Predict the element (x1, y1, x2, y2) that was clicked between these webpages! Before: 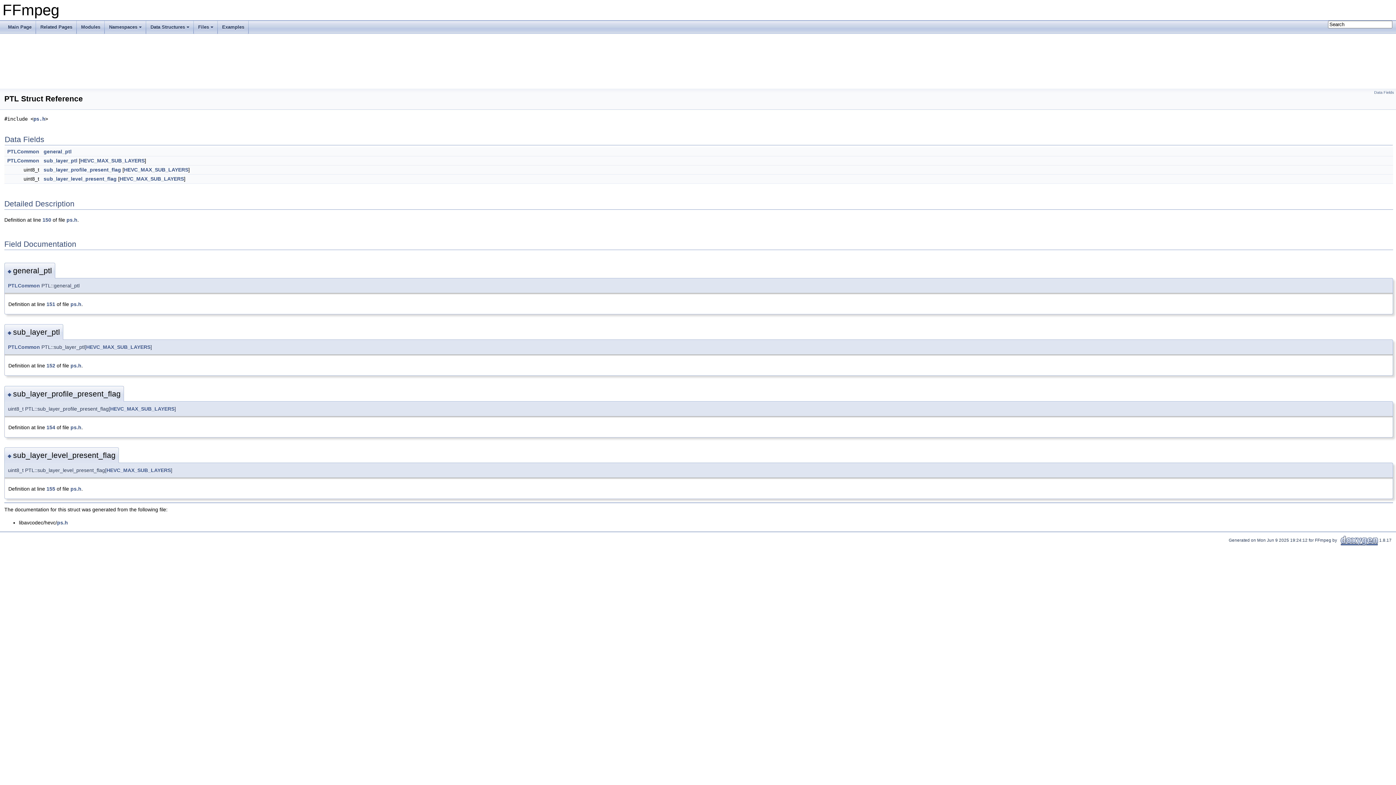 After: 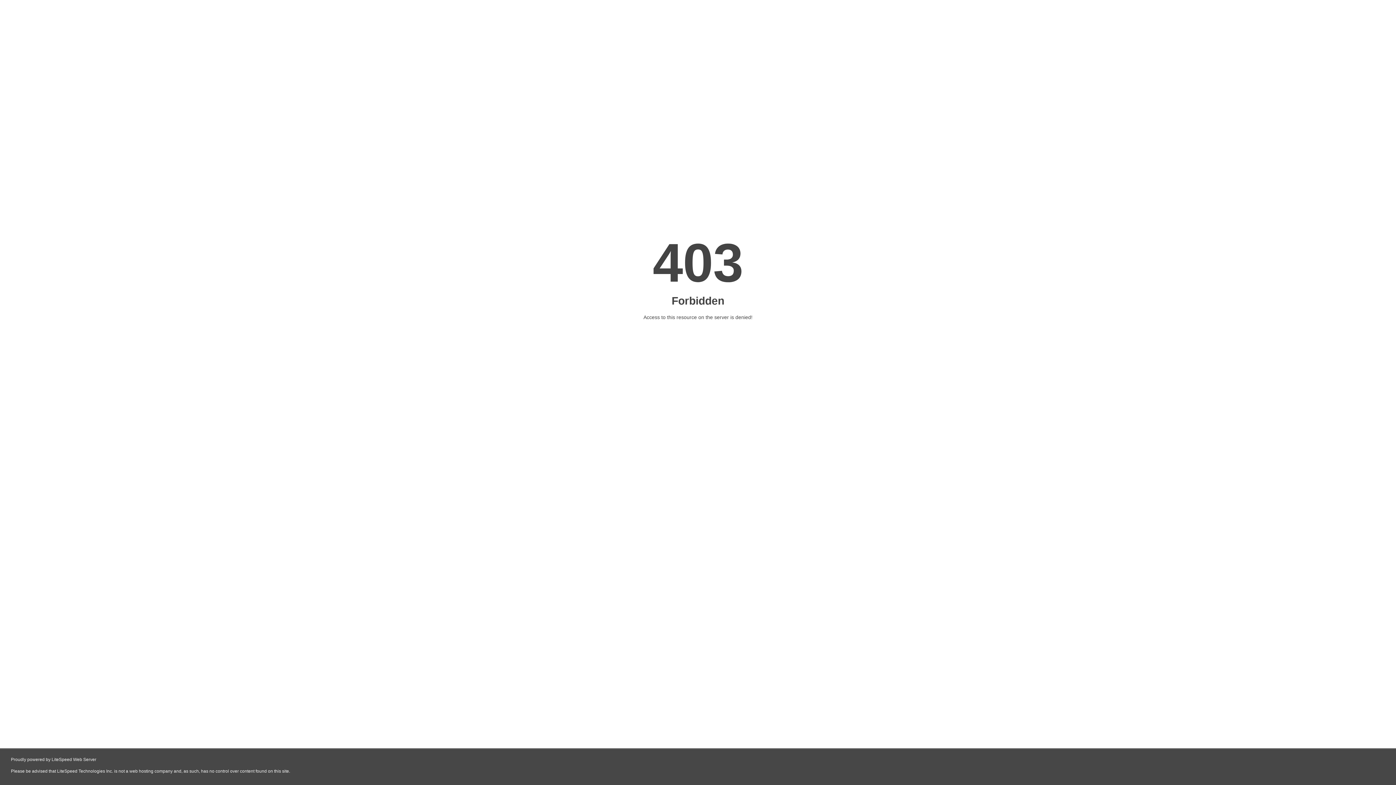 Action: label:    bbox: (1339, 538, 1379, 542)